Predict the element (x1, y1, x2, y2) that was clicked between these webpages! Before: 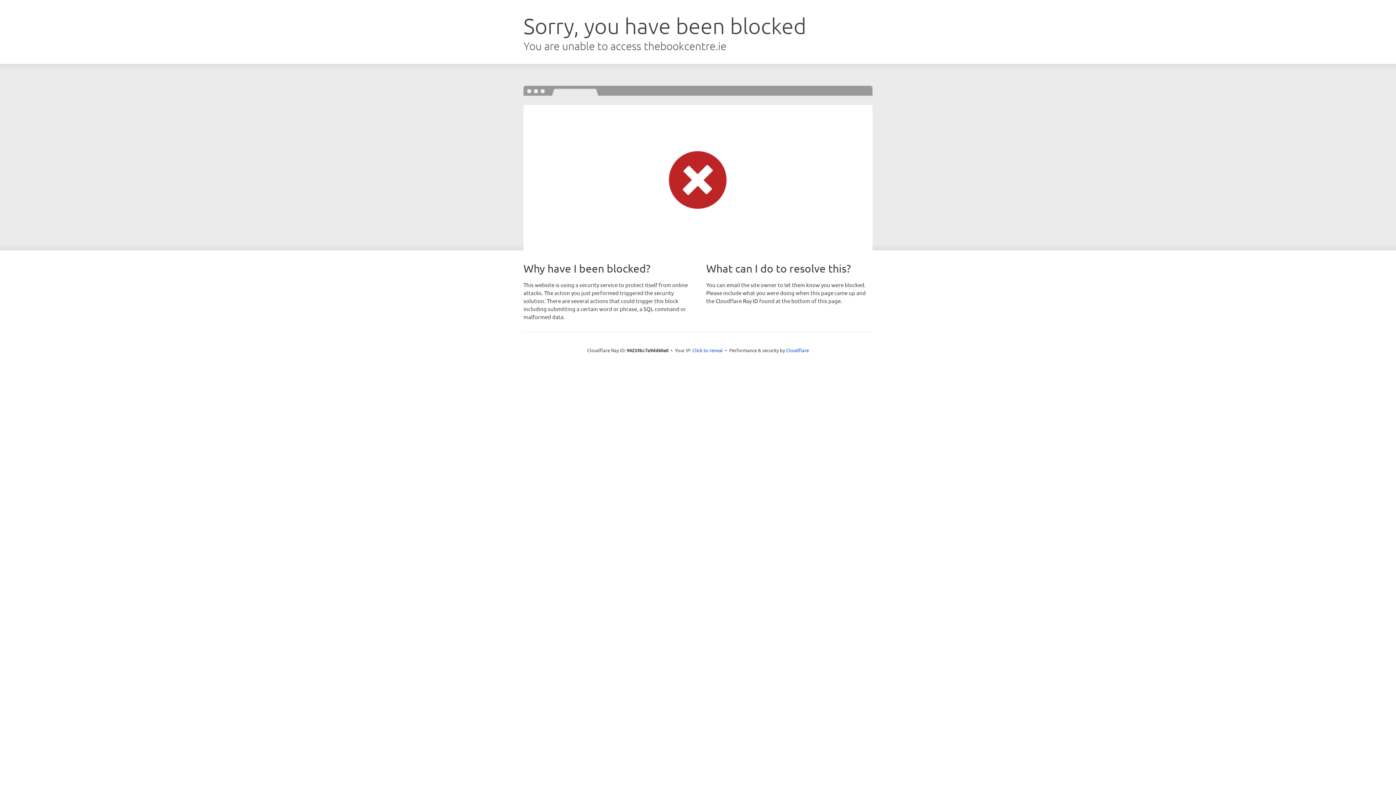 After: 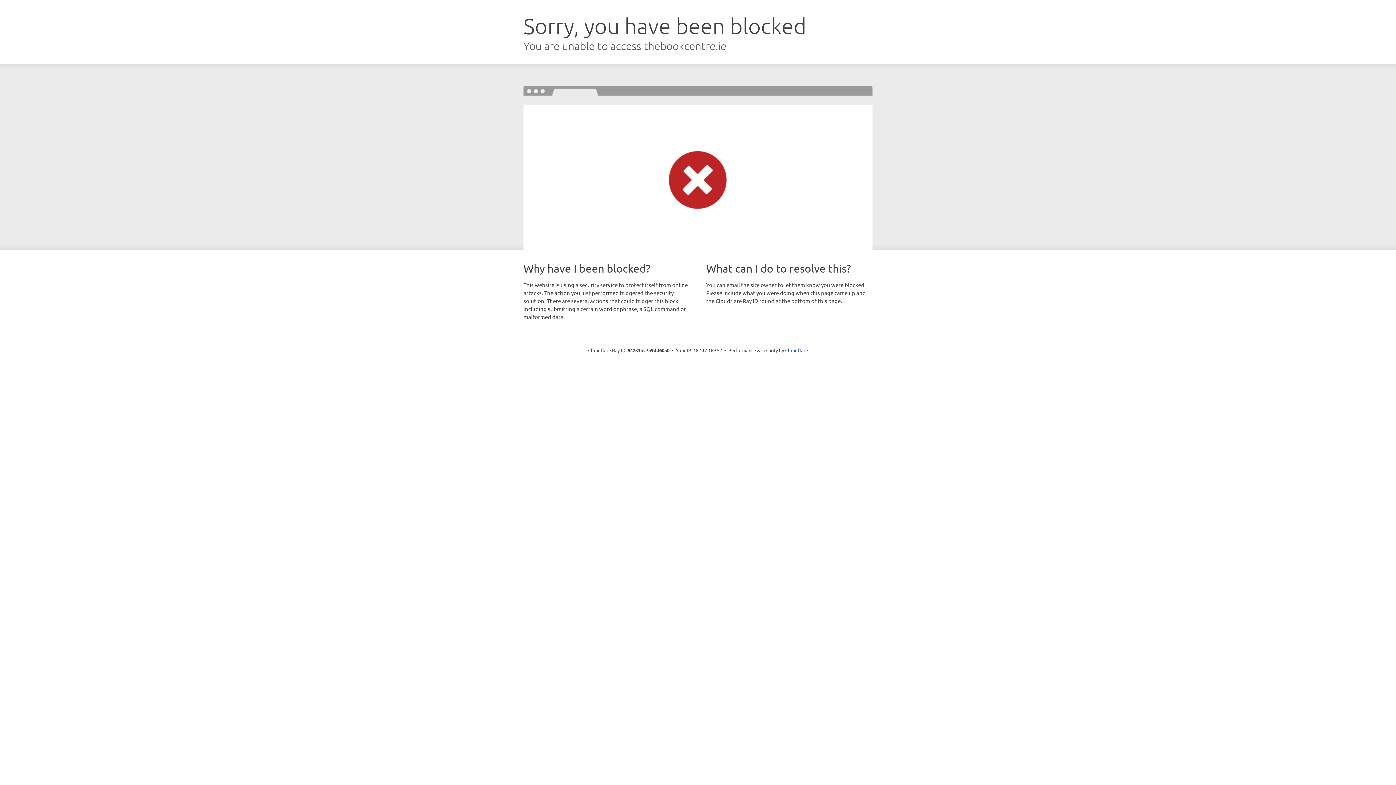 Action: label: Click to reveal bbox: (692, 346, 723, 353)